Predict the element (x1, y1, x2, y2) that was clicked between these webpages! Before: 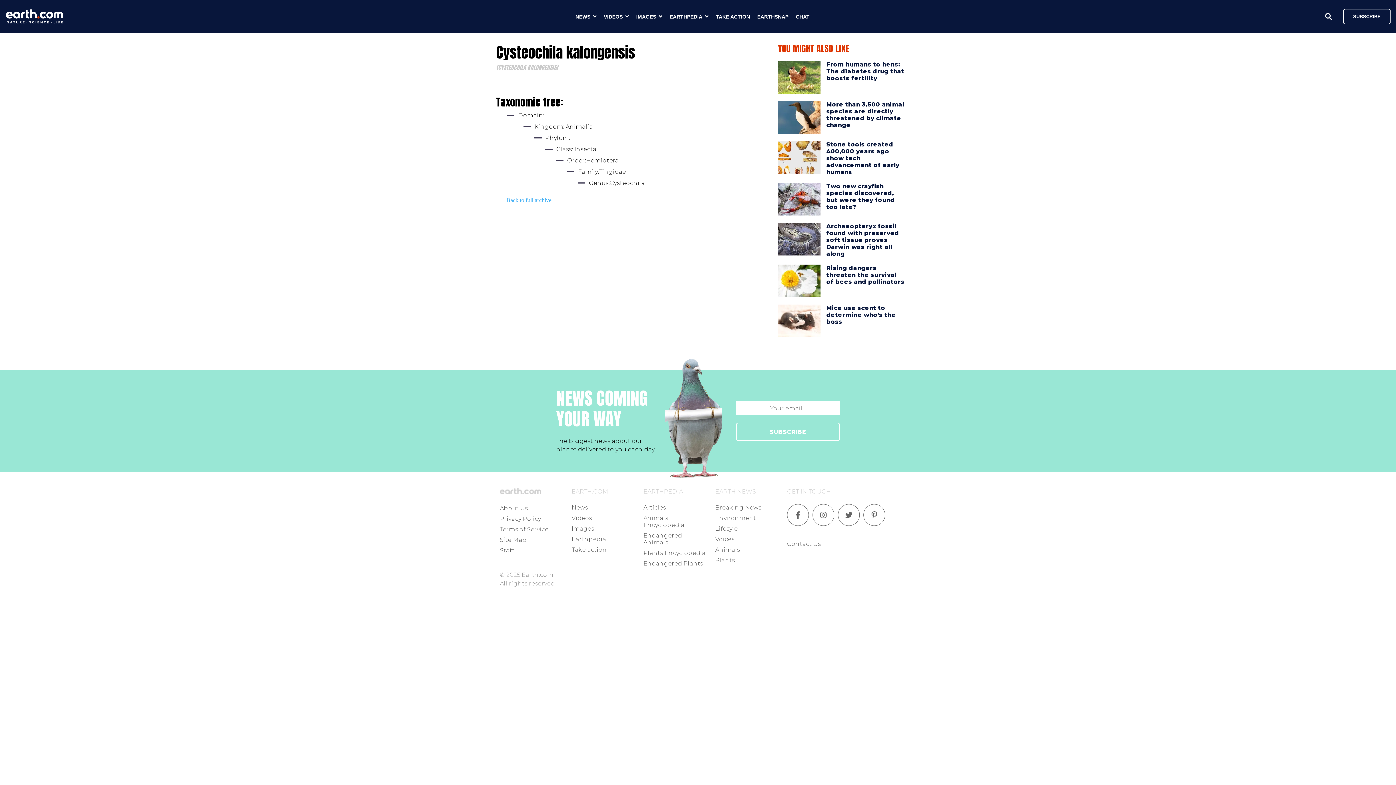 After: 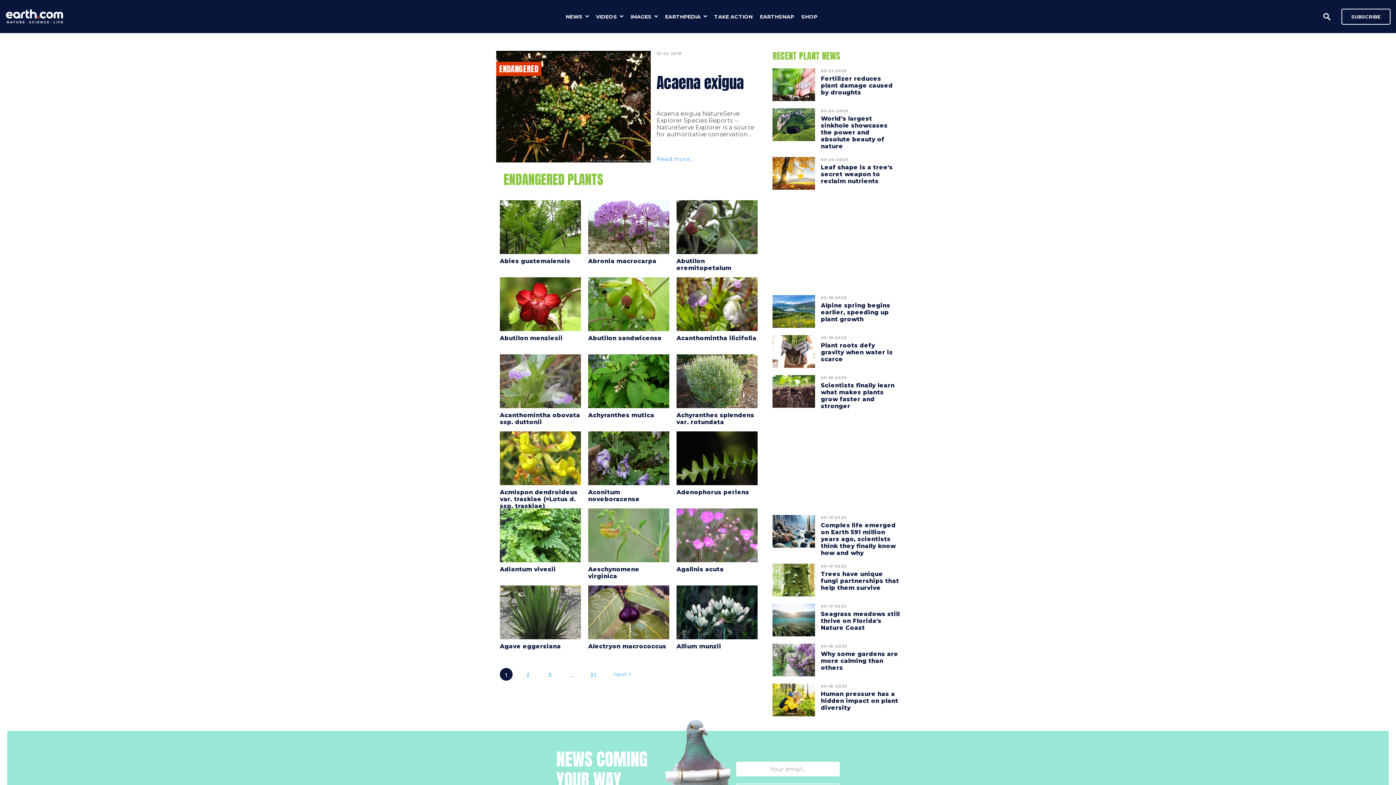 Action: label: Endangered Plants bbox: (643, 560, 703, 567)